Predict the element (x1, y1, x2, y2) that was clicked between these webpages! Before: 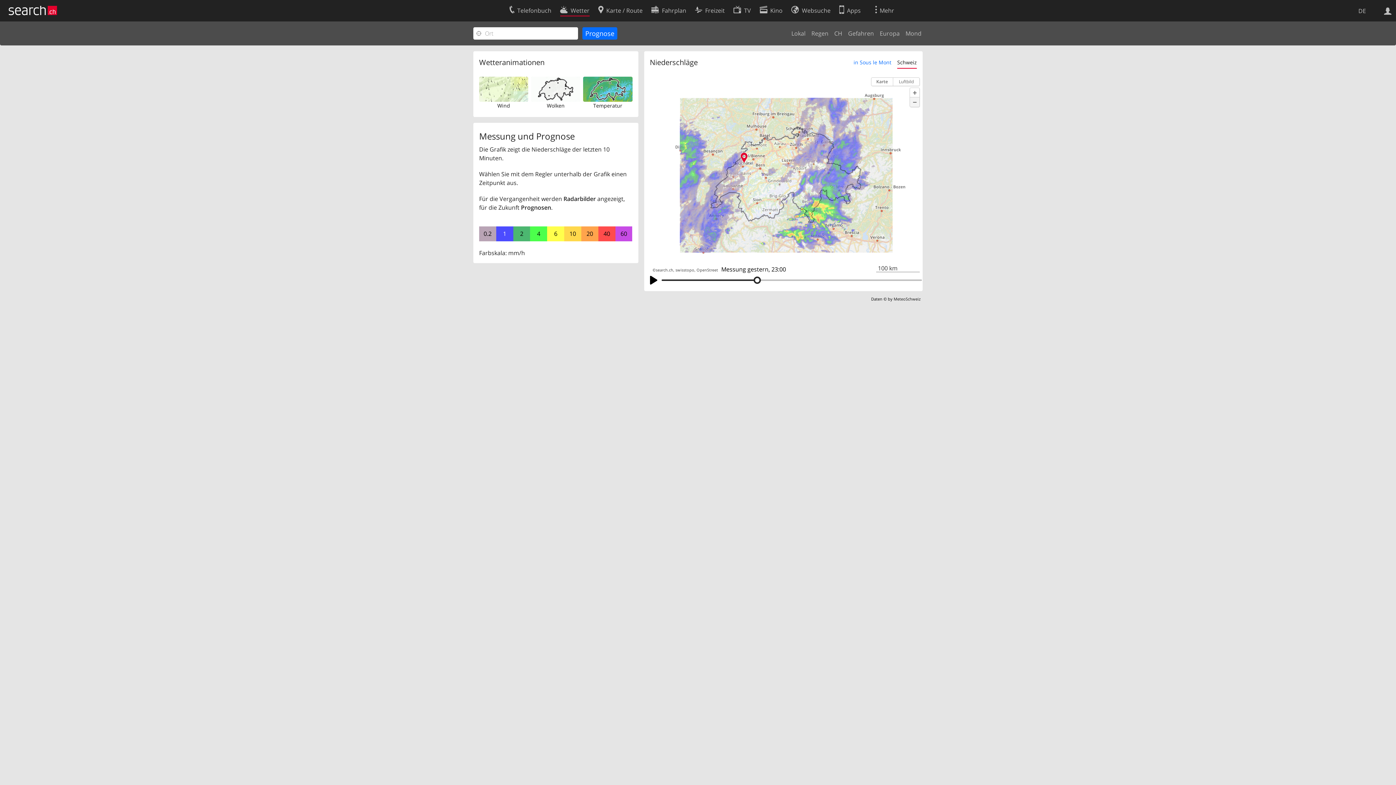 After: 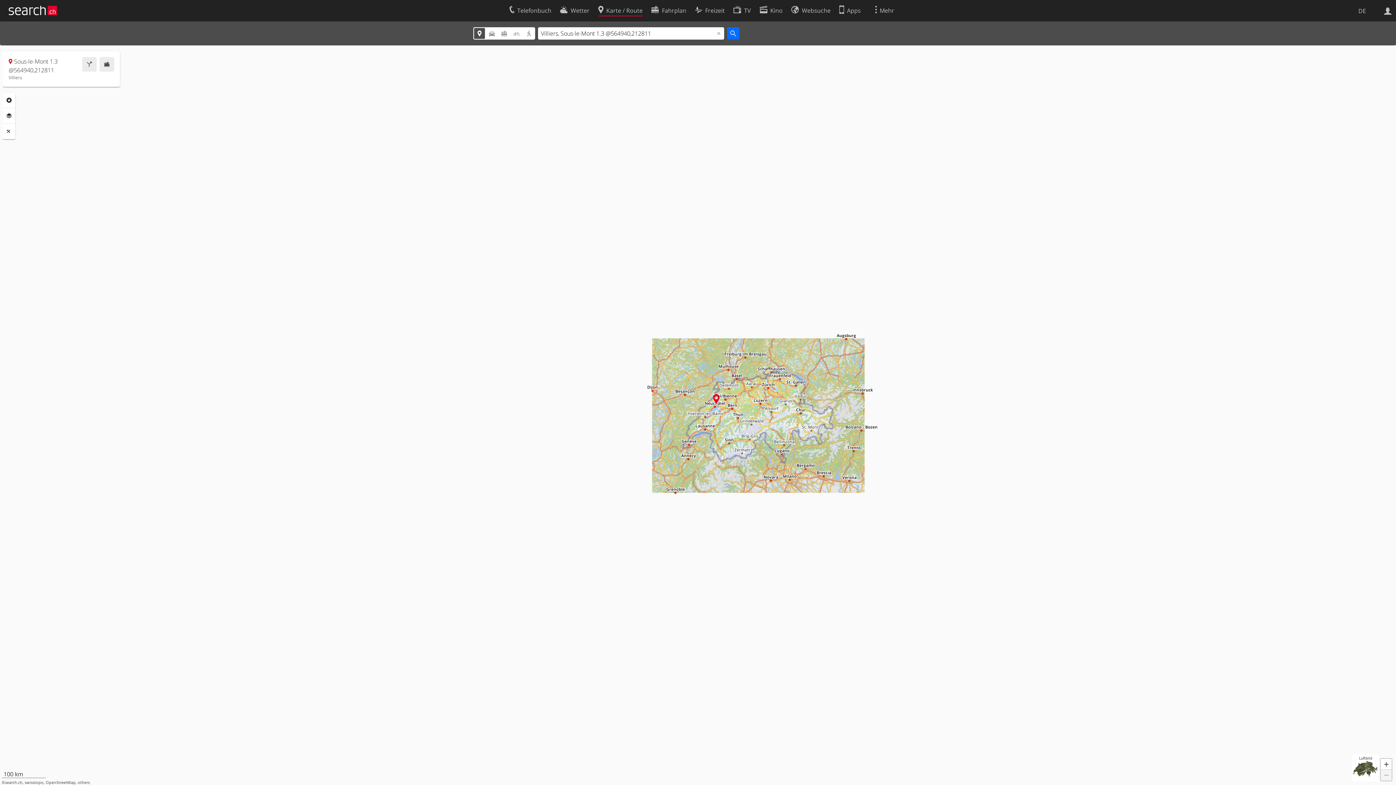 Action: label: search.ch bbox: (656, 267, 673, 272)